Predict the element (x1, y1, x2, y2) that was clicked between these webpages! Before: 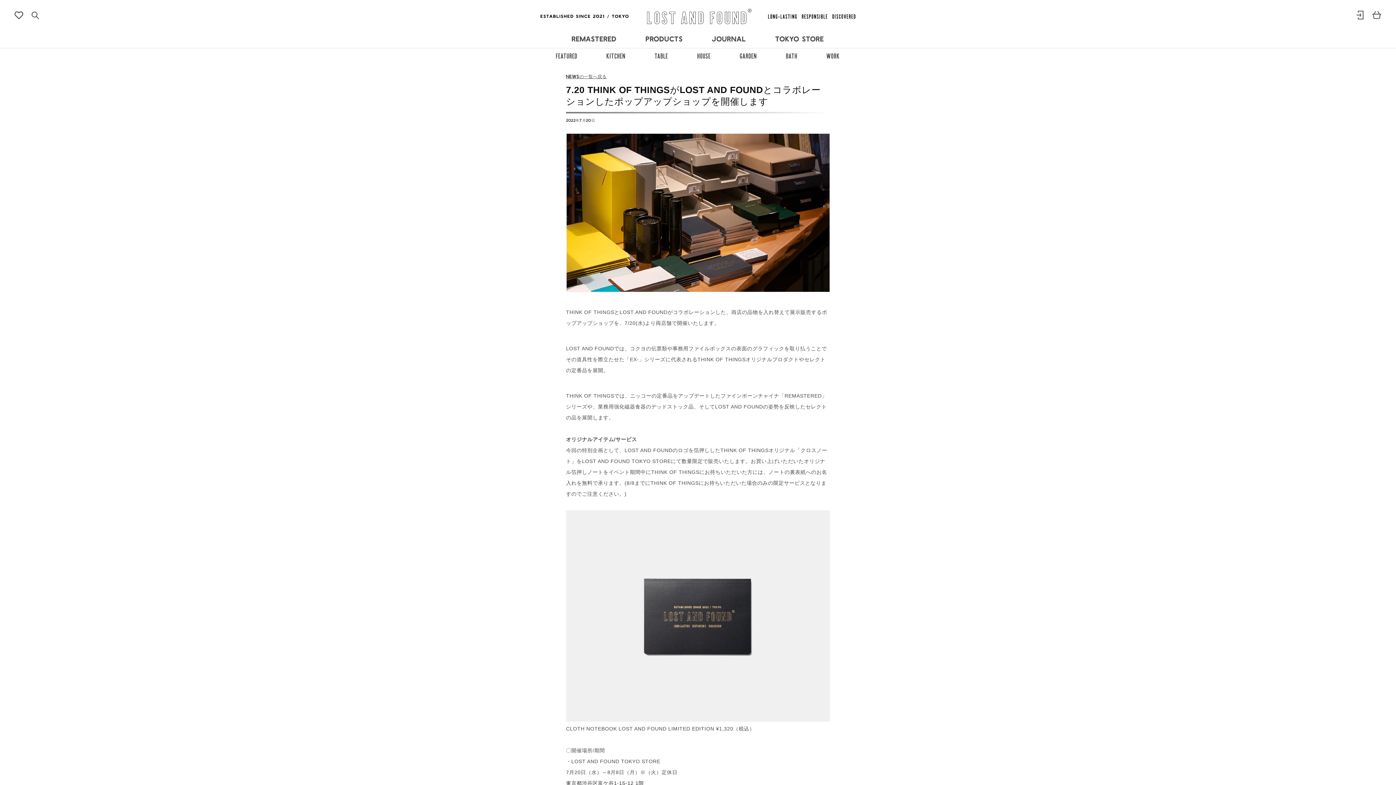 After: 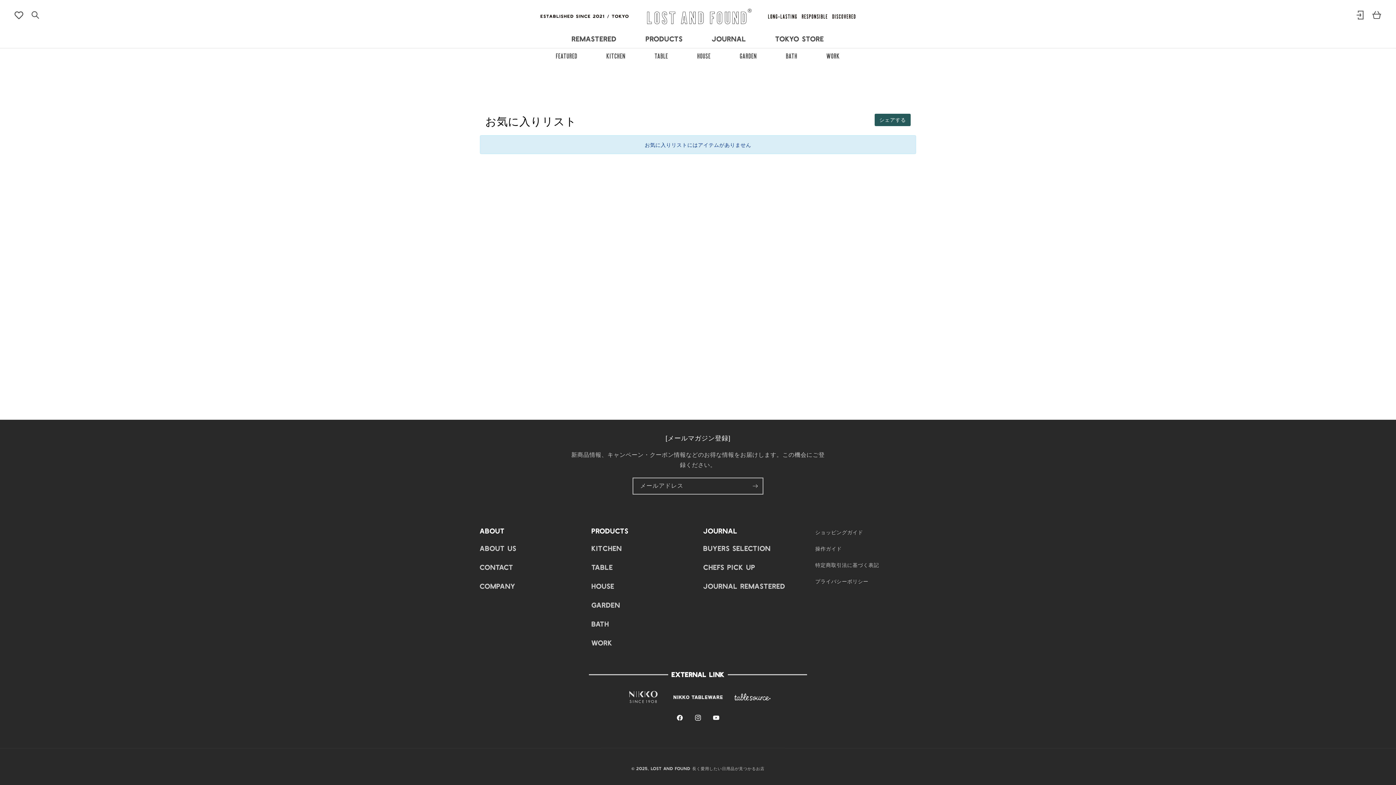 Action: bbox: (14, 10, 23, 21)